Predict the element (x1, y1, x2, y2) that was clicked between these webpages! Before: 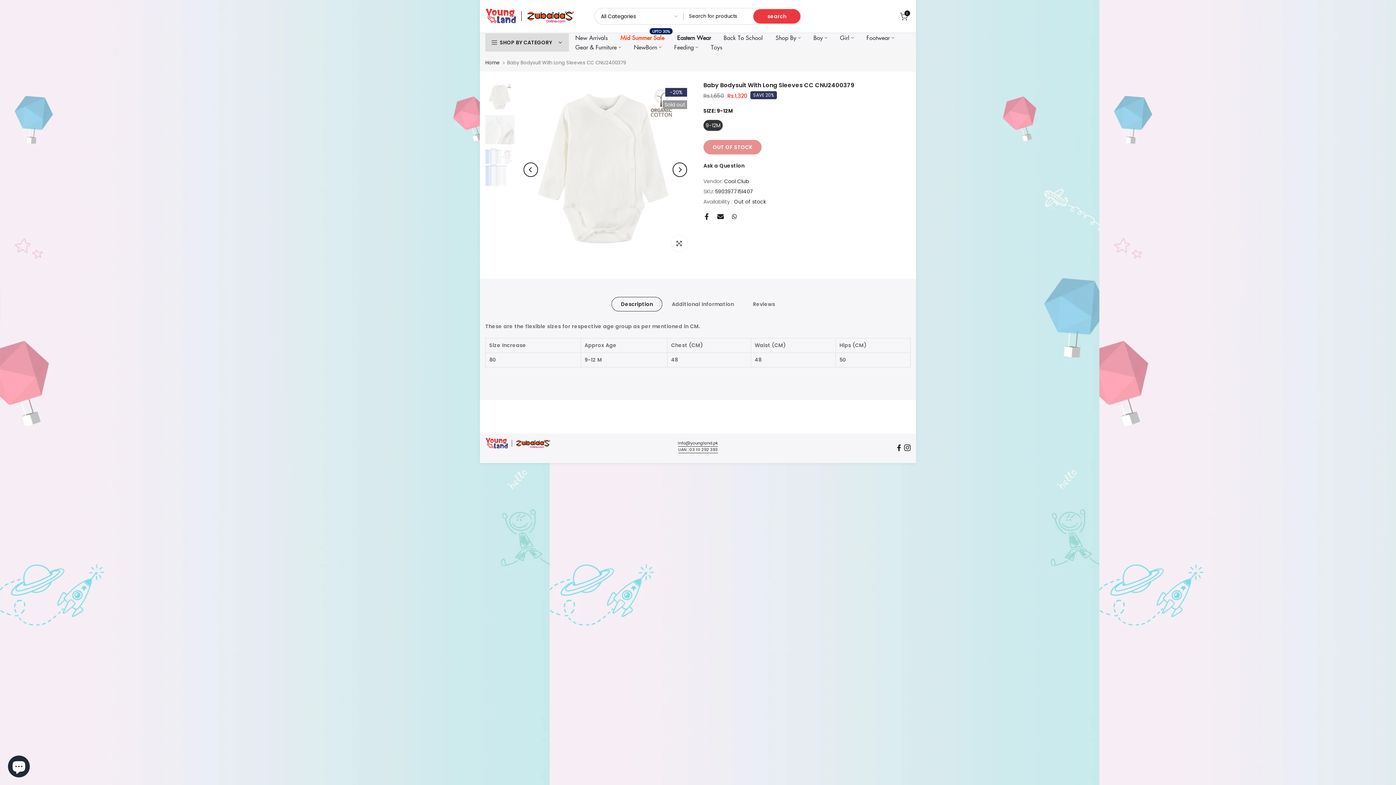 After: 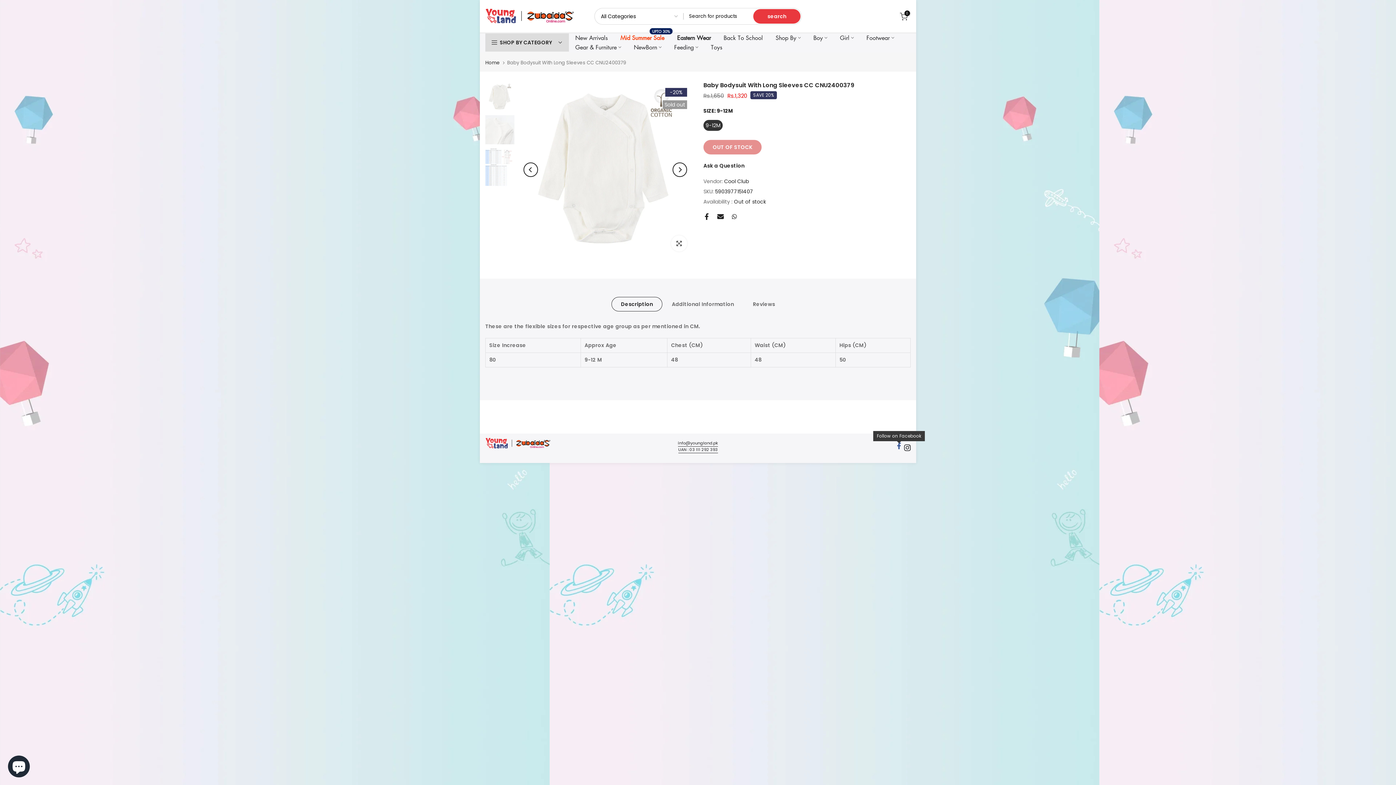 Action: bbox: (896, 443, 902, 452)